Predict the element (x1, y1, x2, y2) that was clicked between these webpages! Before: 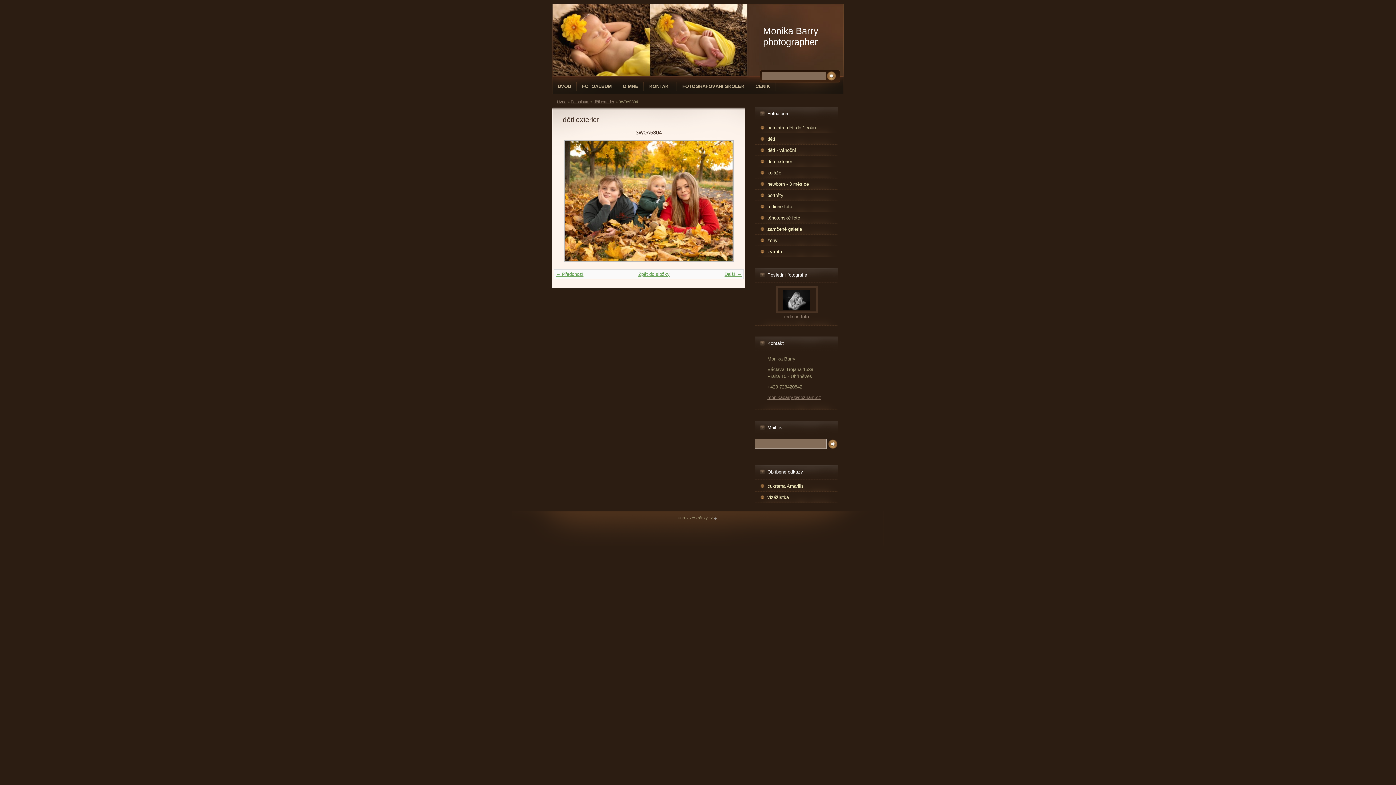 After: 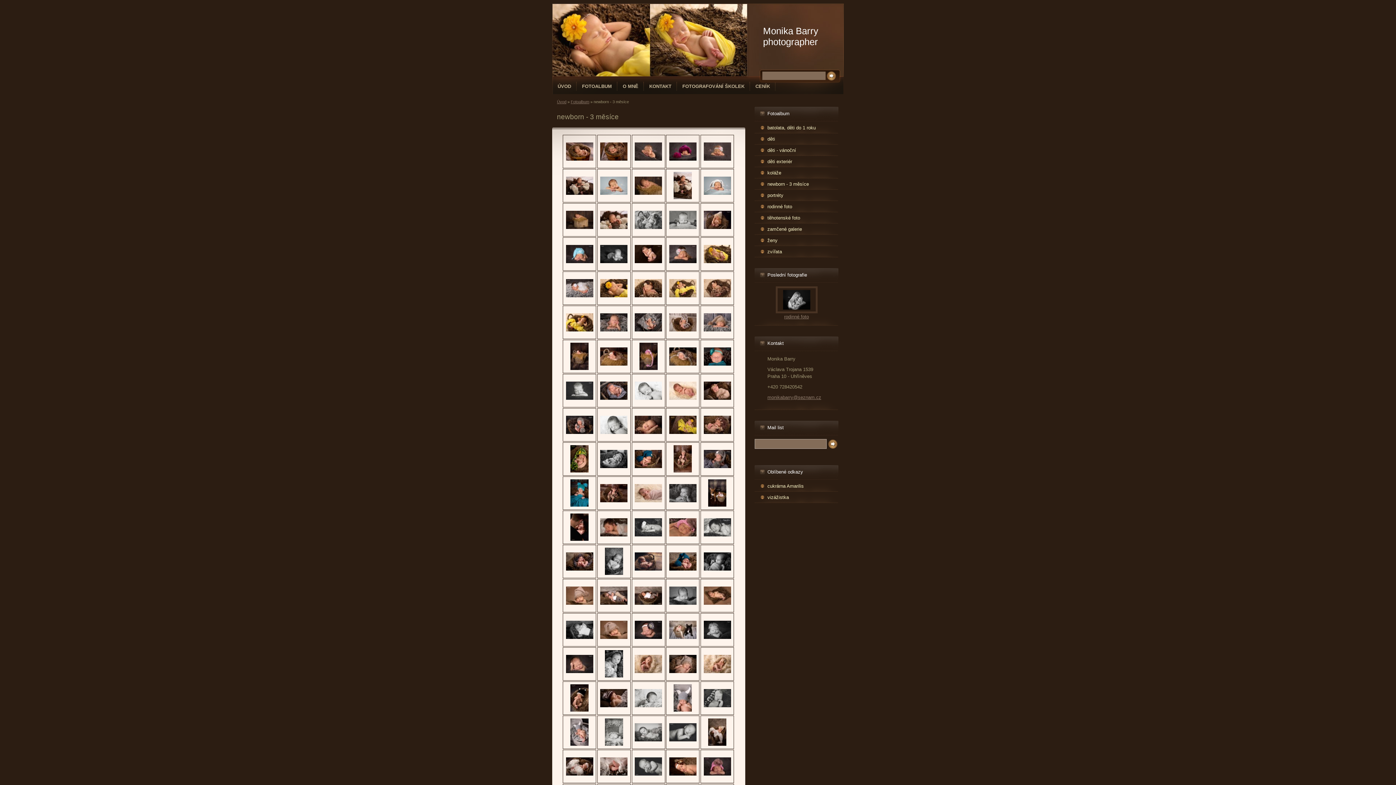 Action: label: newborn - 3 měsíce bbox: (754, 180, 838, 187)